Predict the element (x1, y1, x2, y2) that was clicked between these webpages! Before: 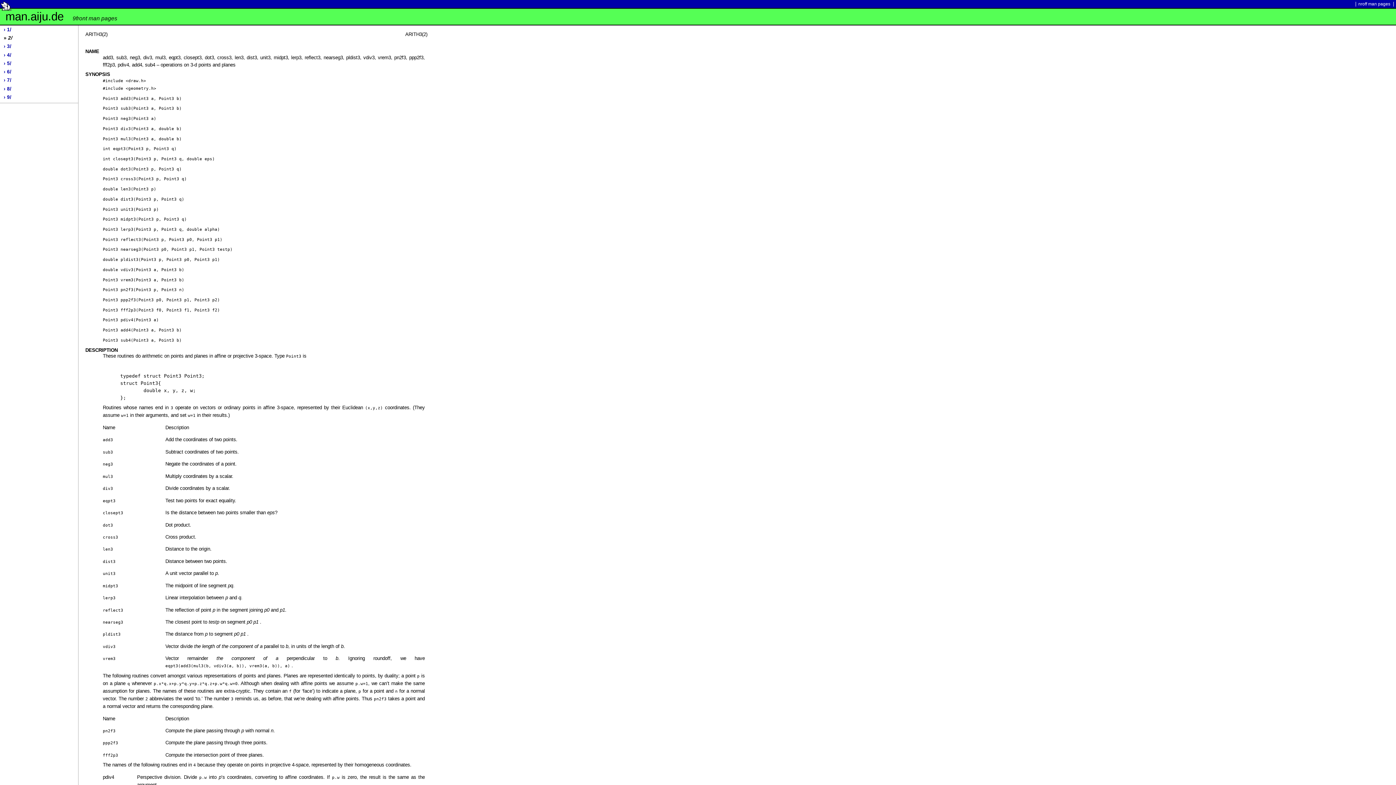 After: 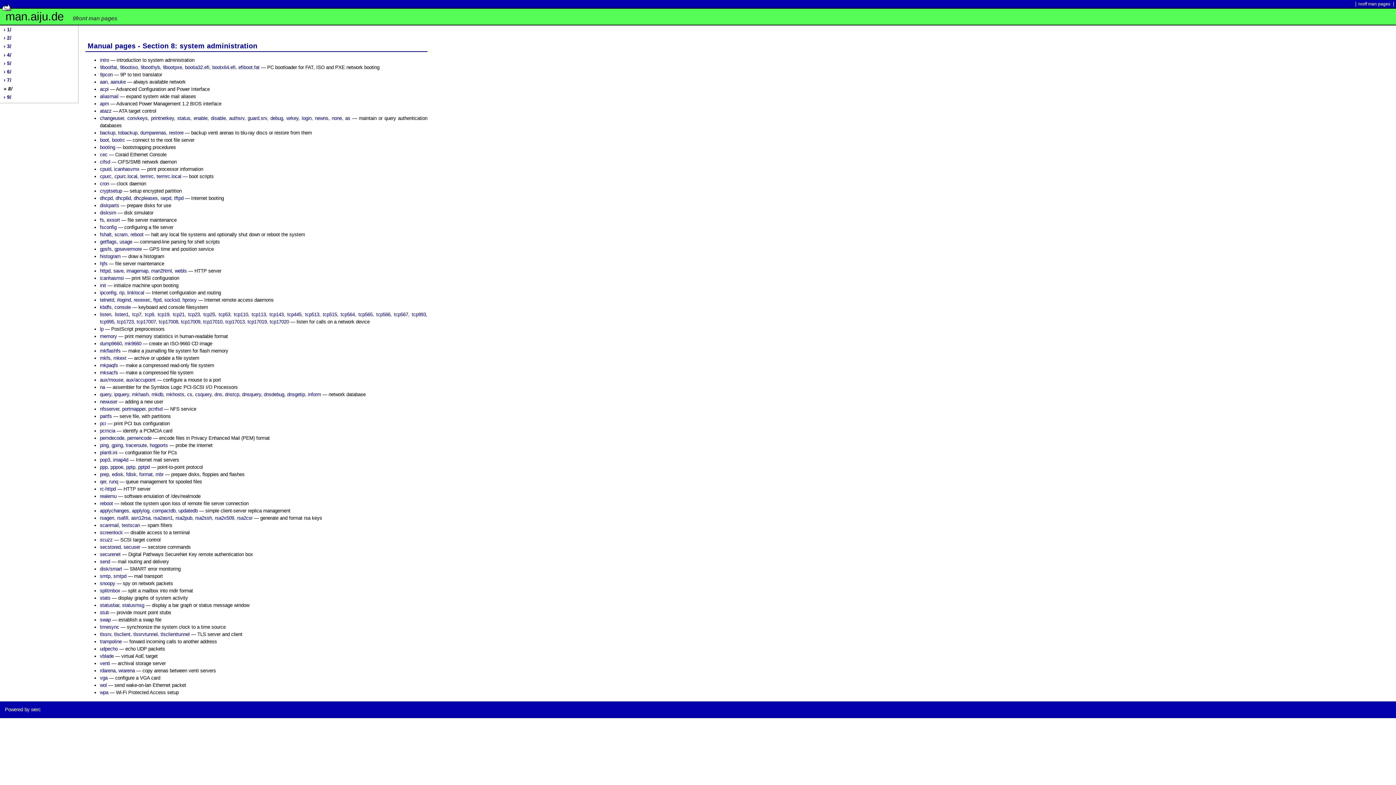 Action: label: › 8/ bbox: (0, 84, 78, 92)